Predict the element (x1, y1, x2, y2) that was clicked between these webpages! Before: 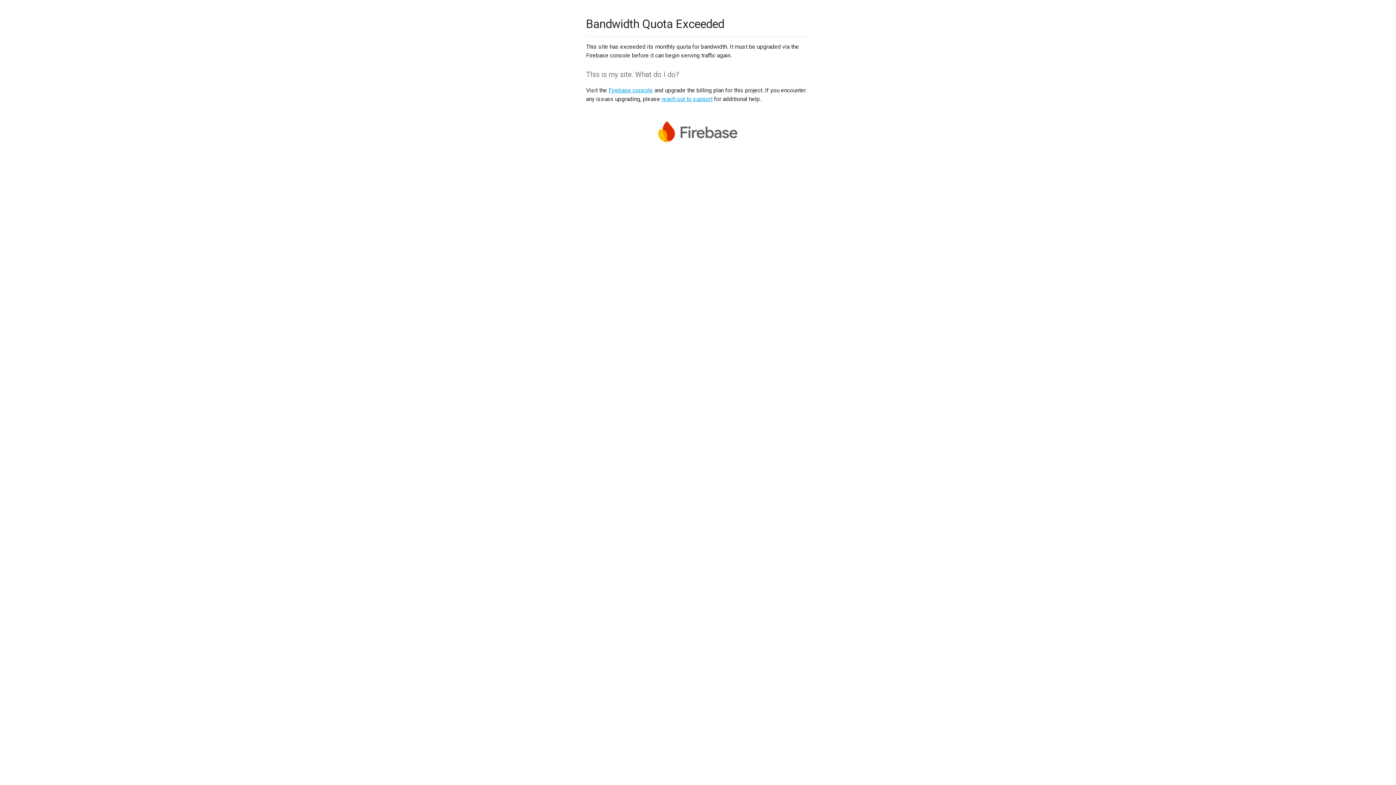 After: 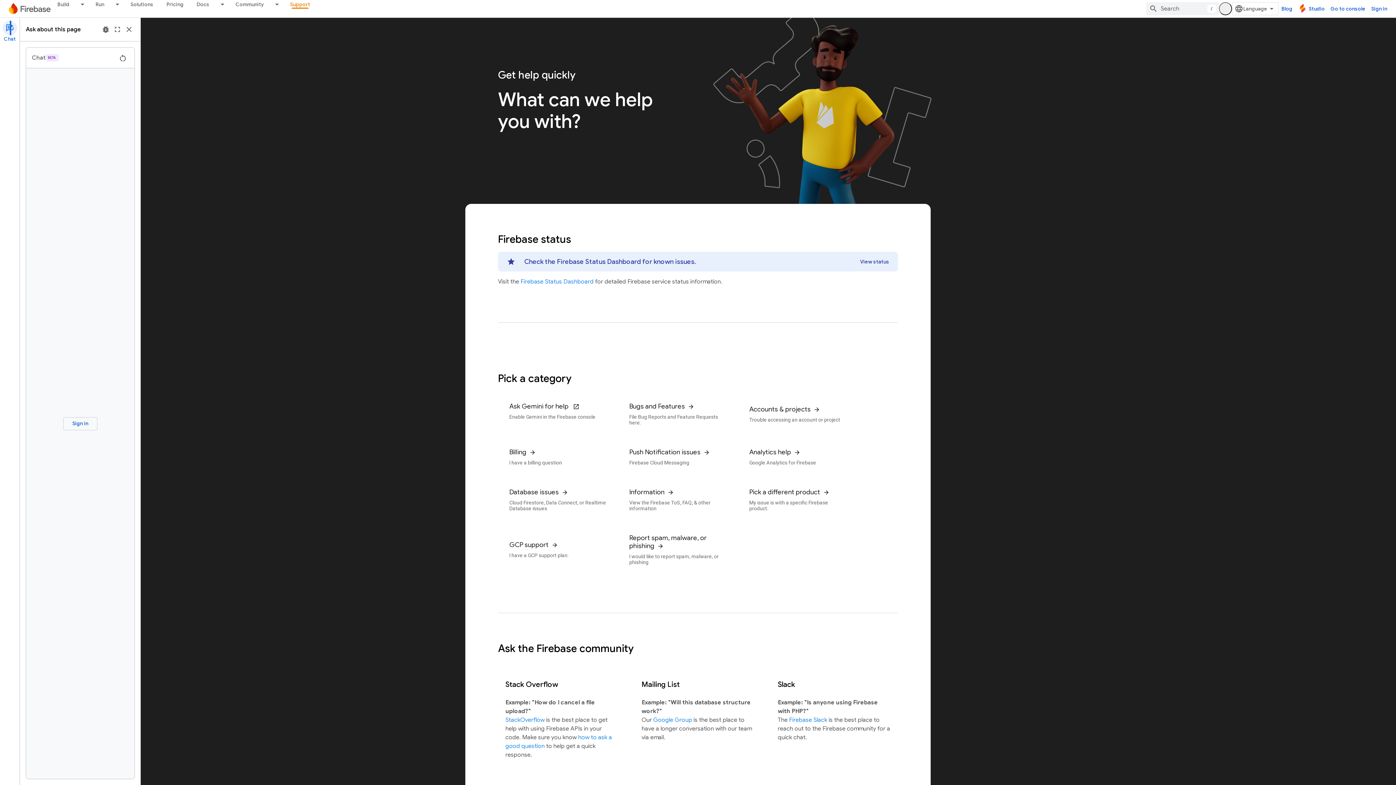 Action: bbox: (661, 95, 712, 102) label: reach out to support